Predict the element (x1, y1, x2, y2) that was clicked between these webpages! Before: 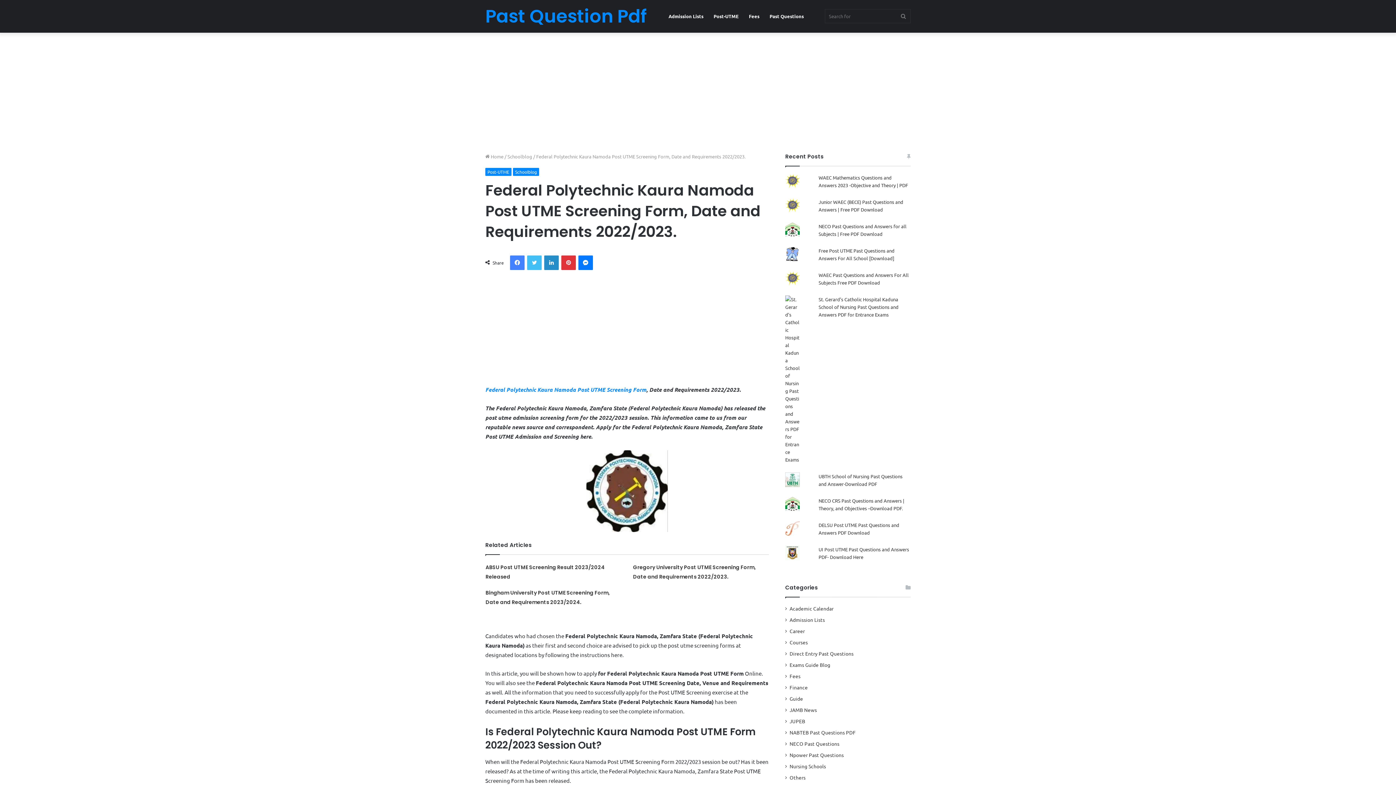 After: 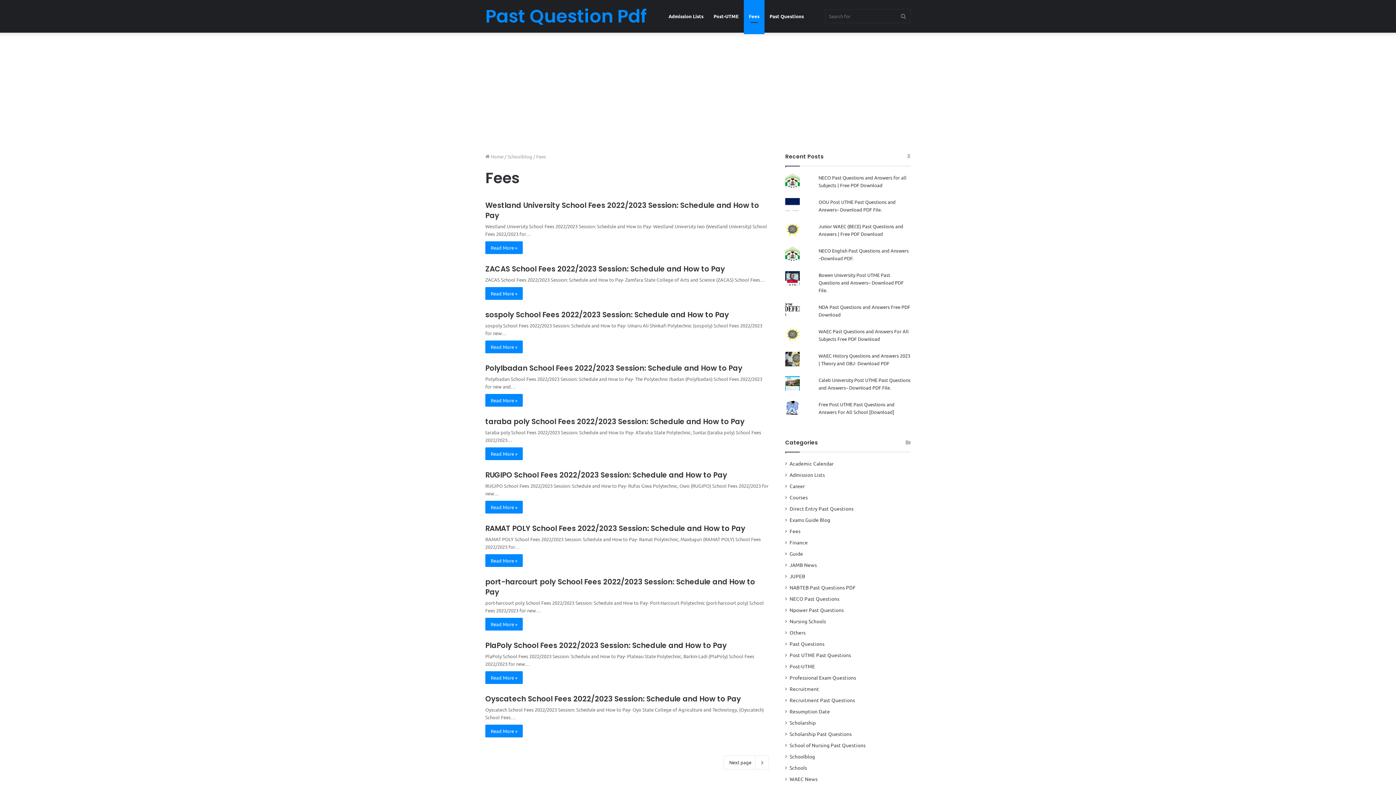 Action: bbox: (789, 672, 800, 680) label: Fees